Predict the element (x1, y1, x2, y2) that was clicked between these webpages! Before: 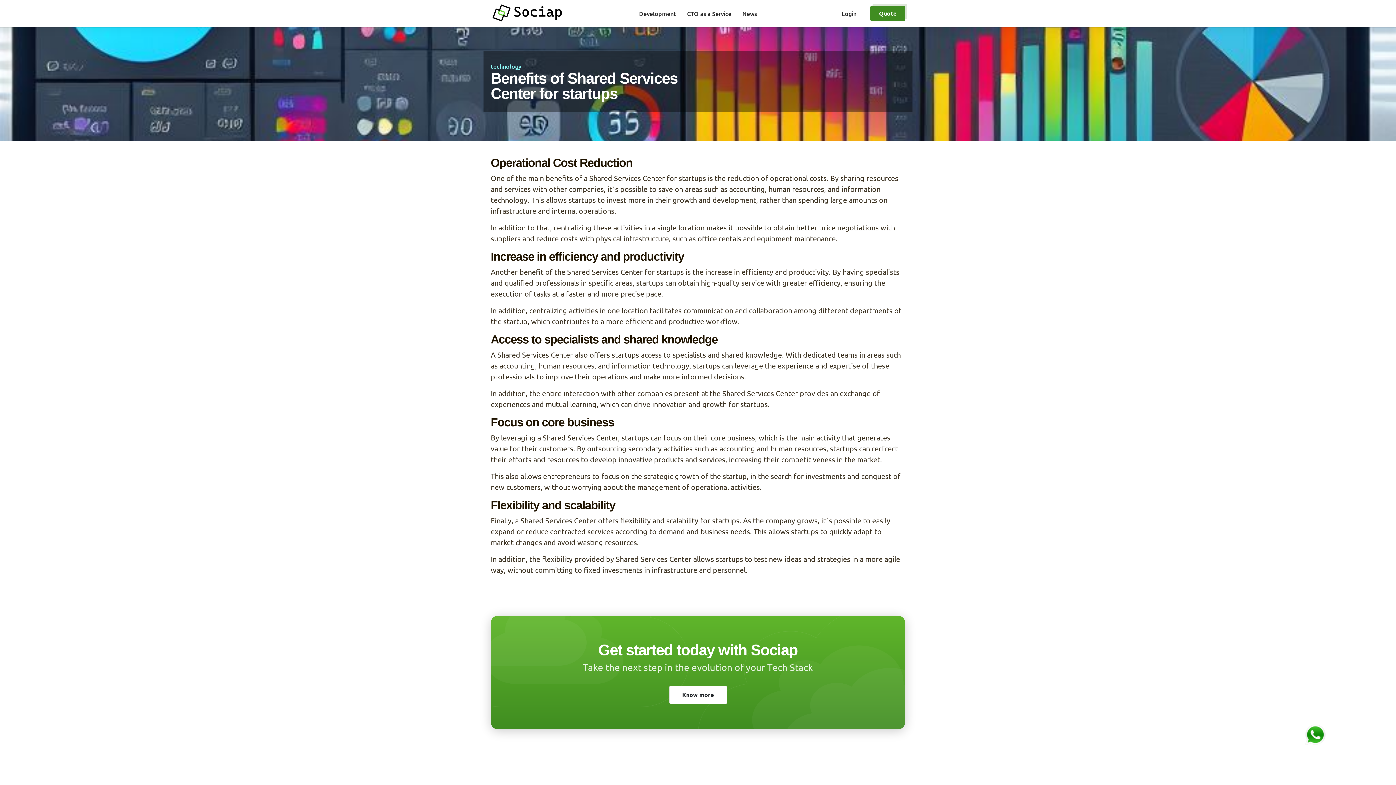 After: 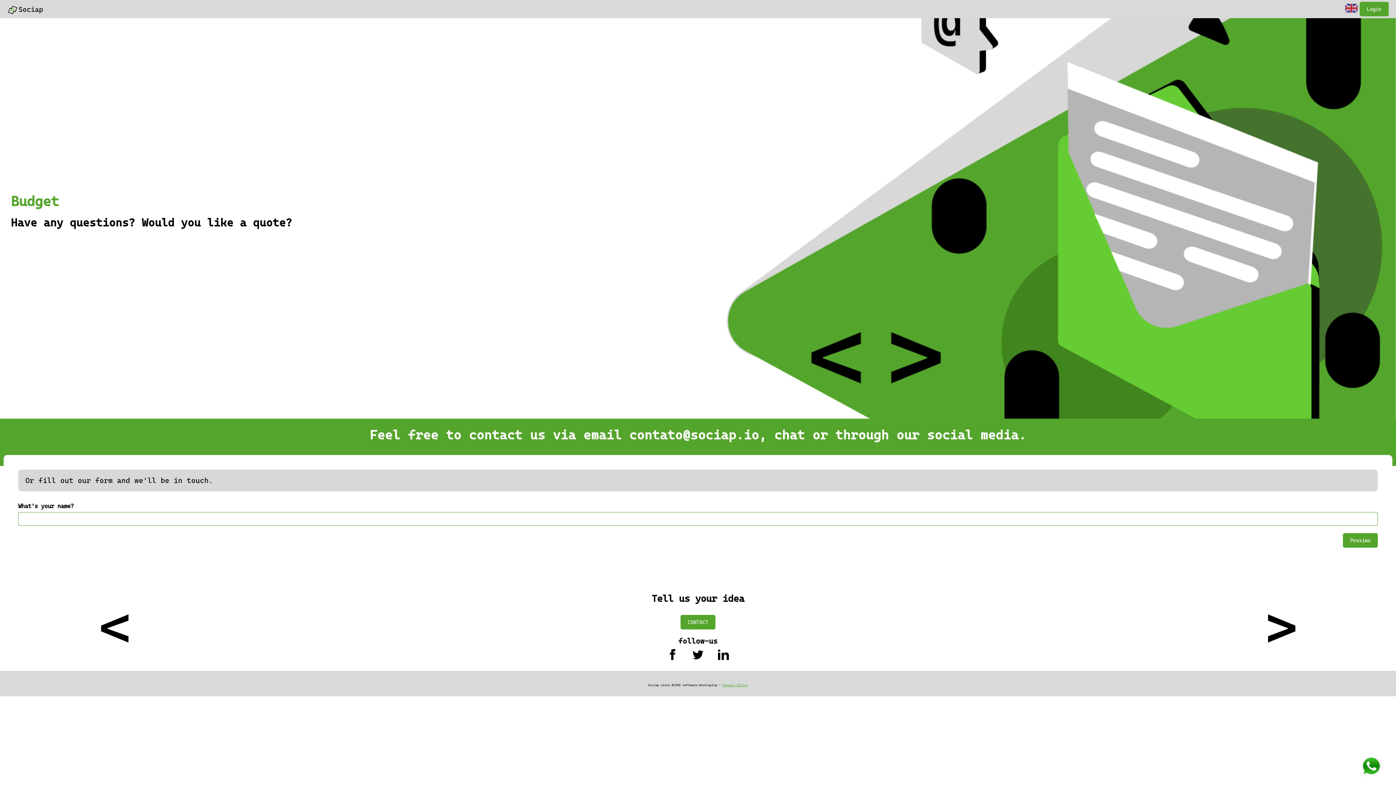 Action: bbox: (669, 686, 727, 704) label: Know more